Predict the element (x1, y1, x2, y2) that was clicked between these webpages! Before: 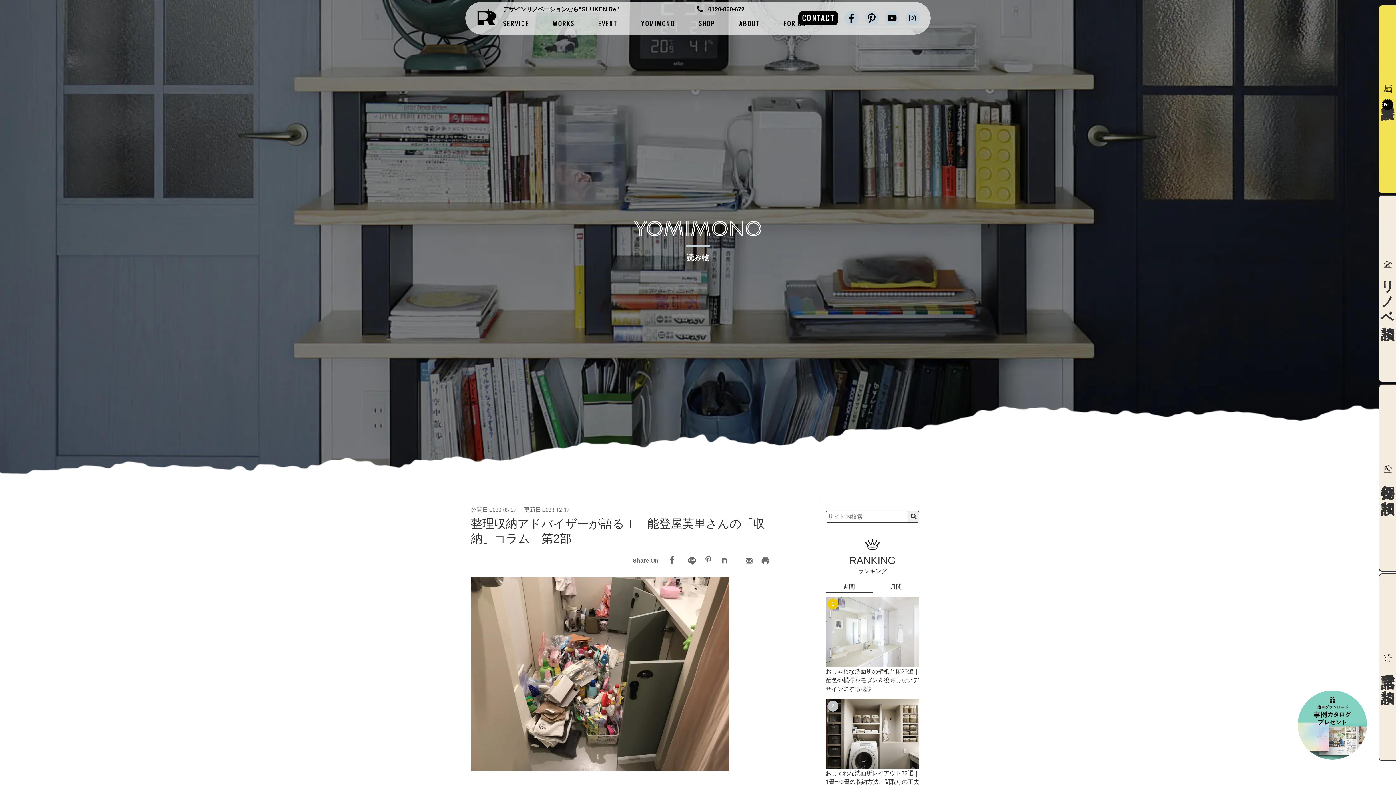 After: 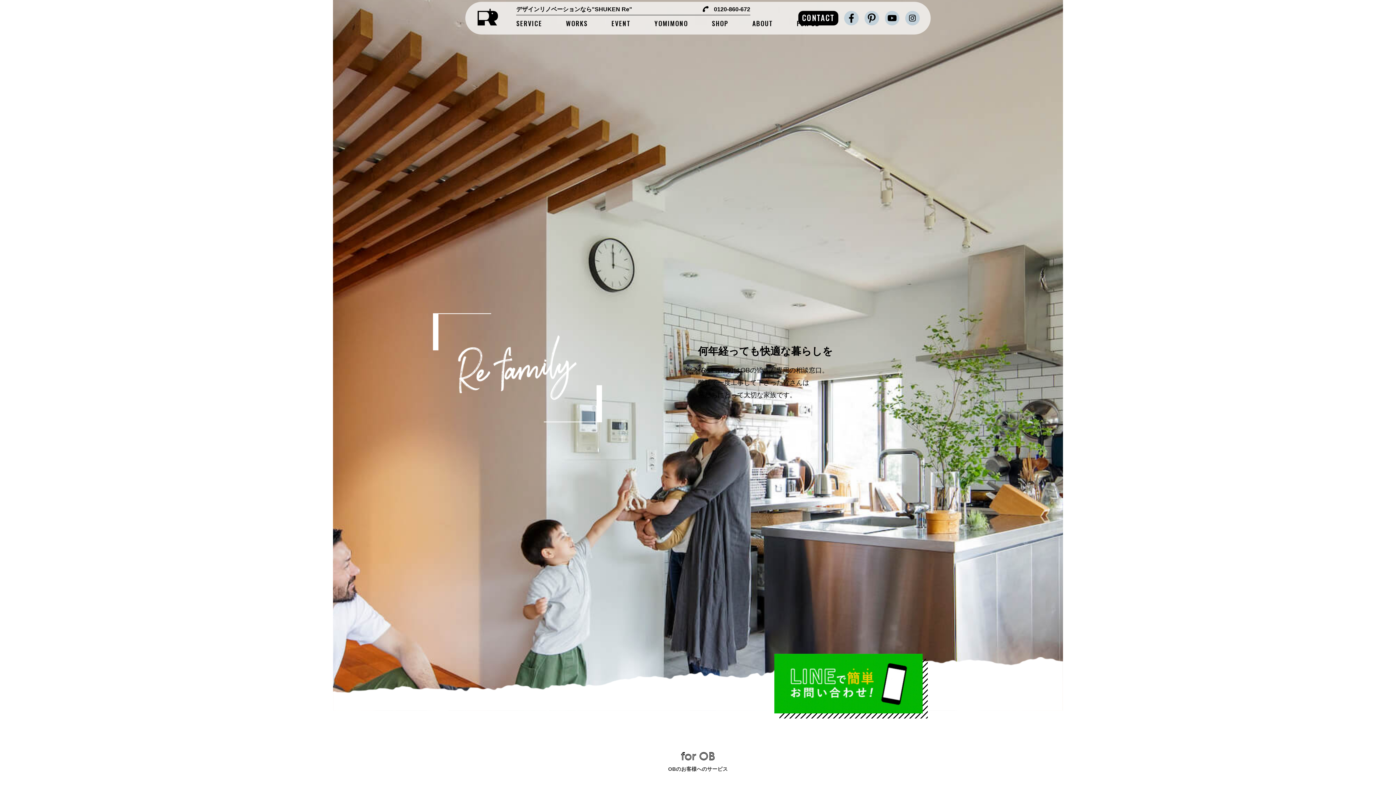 Action: bbox: (783, 18, 806, 28) label: FOR OB